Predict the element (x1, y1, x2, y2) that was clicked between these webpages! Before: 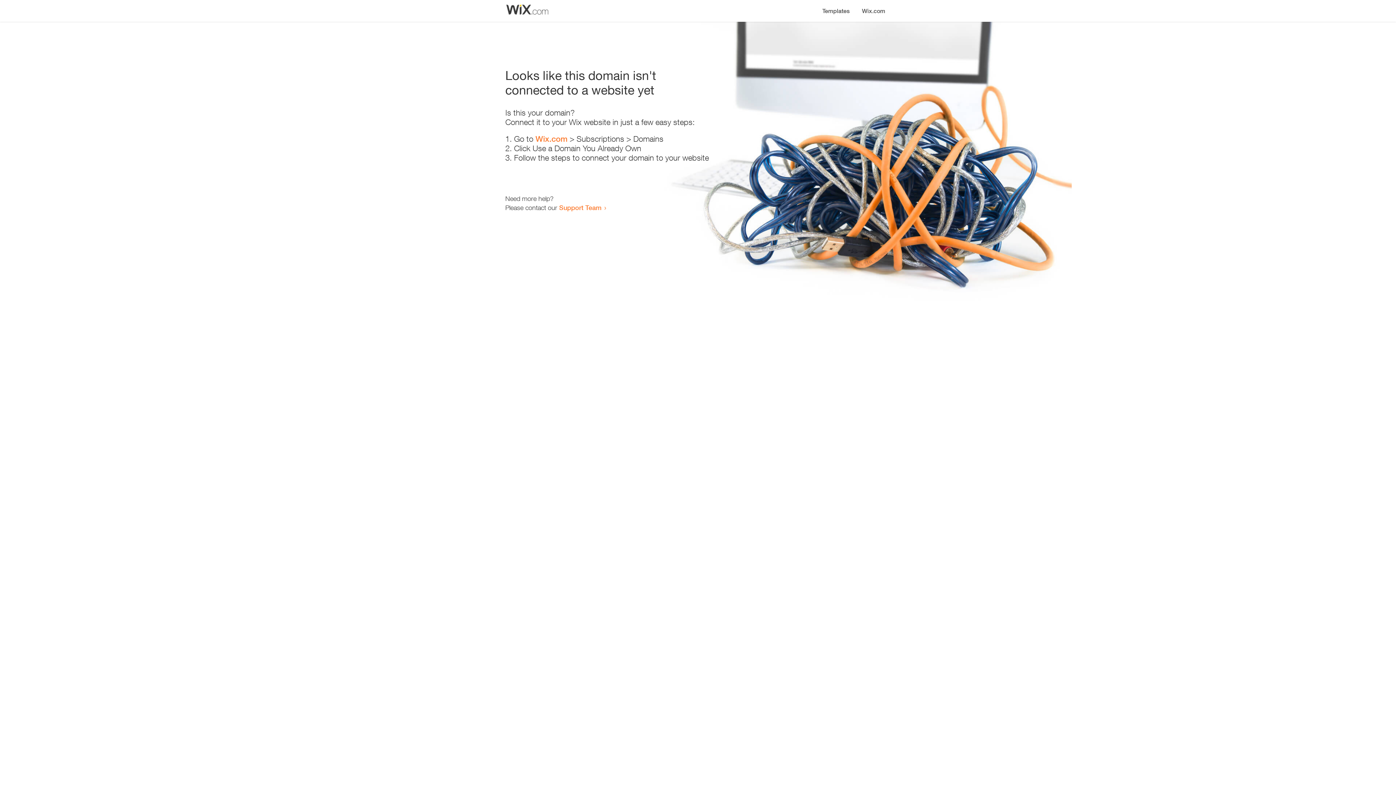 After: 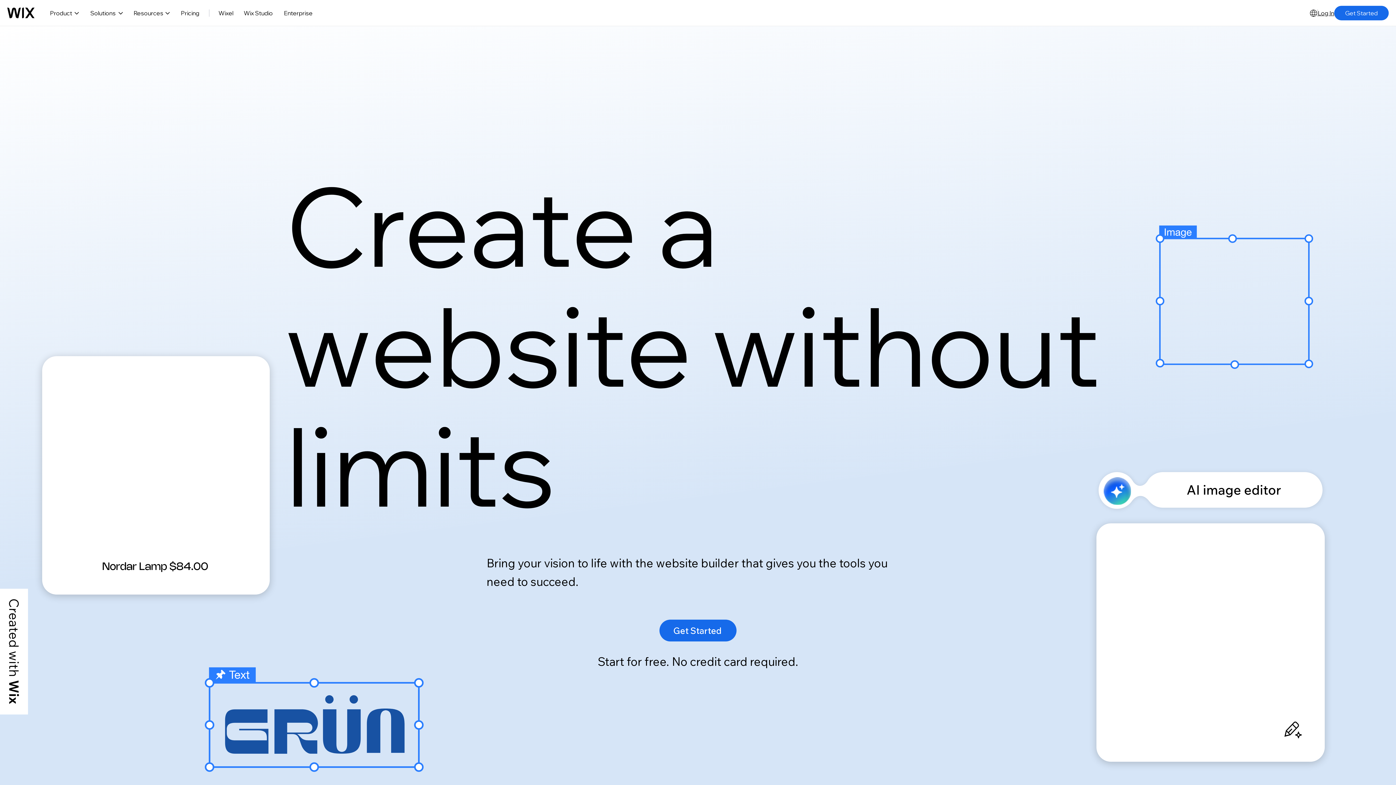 Action: bbox: (535, 134, 567, 143) label: Wix.com